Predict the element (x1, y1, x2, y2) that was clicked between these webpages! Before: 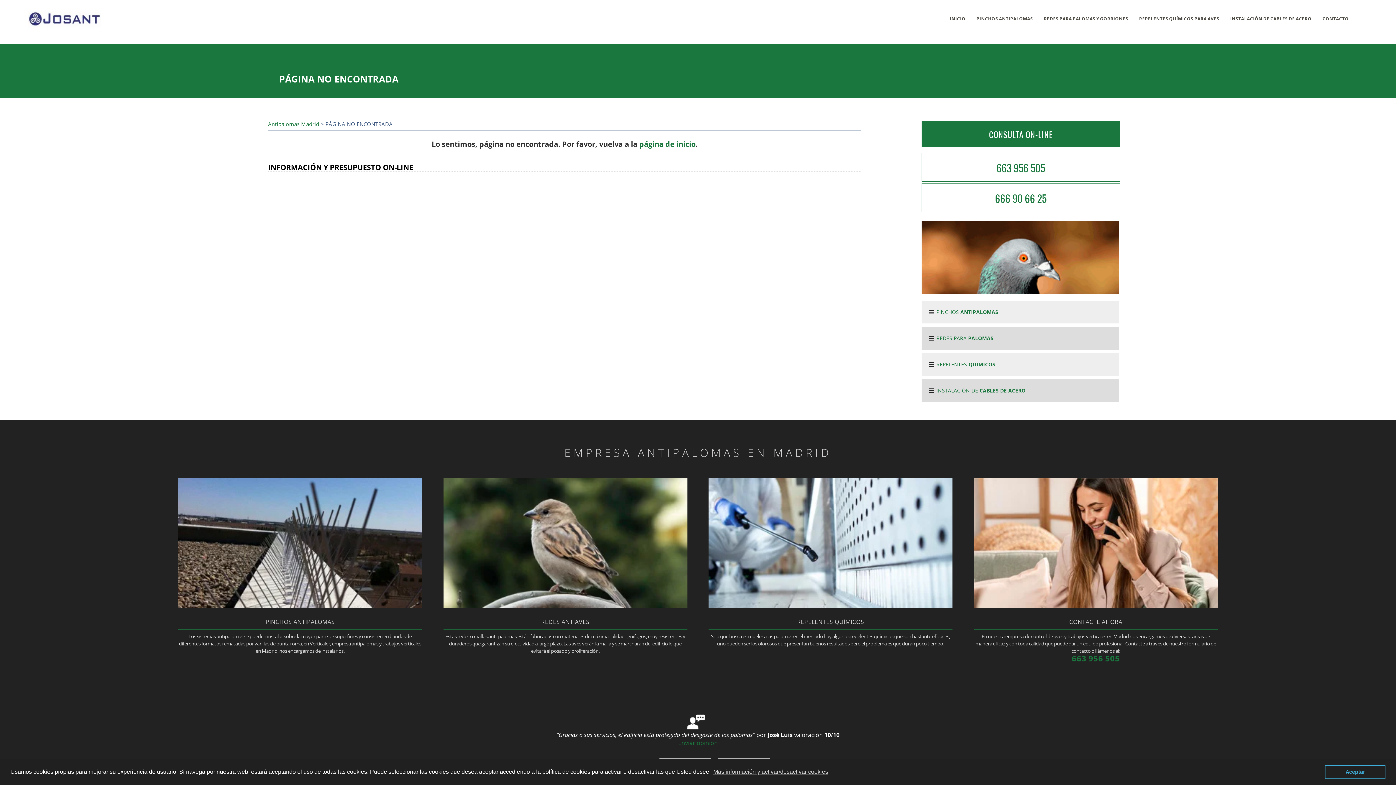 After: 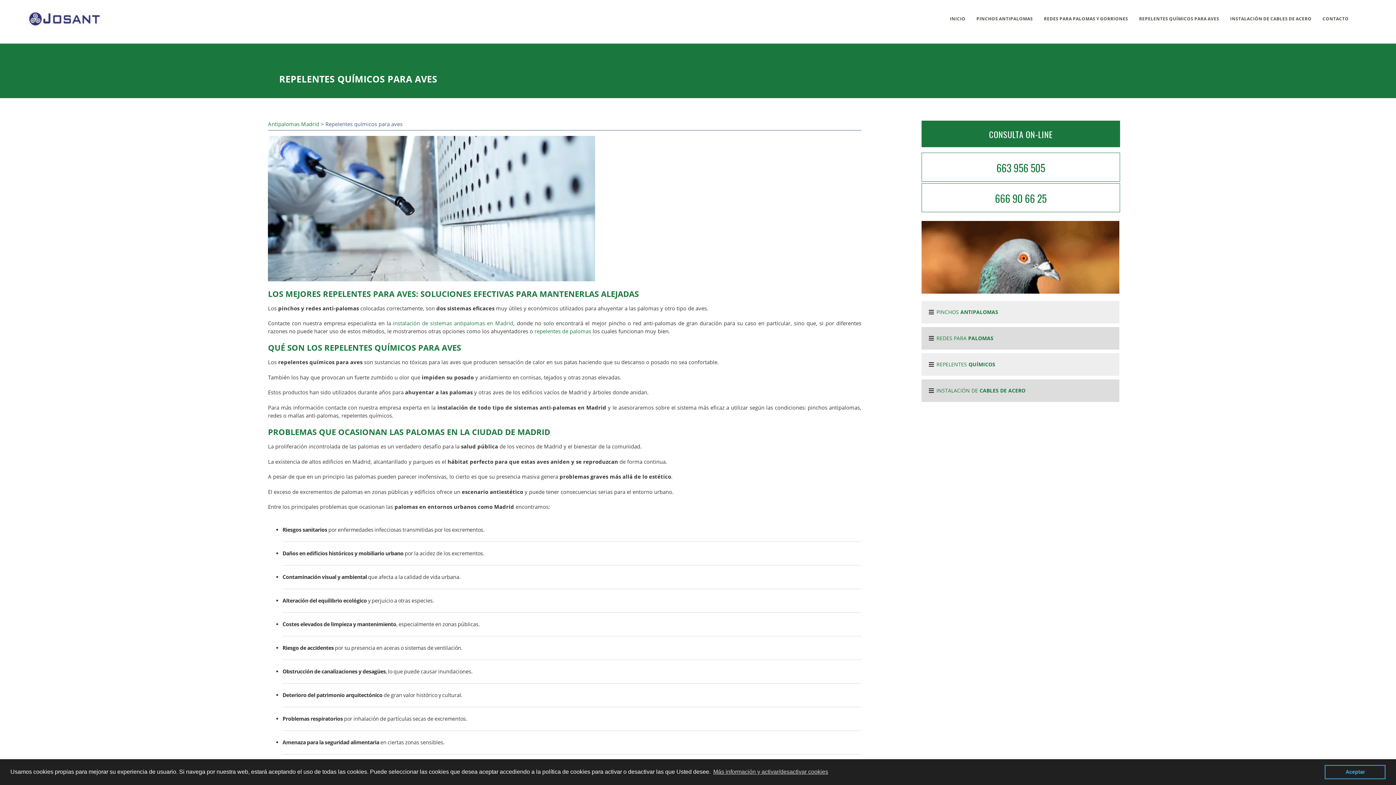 Action: bbox: (1133, 9, 1225, 36) label: REPELENTES QUÍMICOS PARA AVES